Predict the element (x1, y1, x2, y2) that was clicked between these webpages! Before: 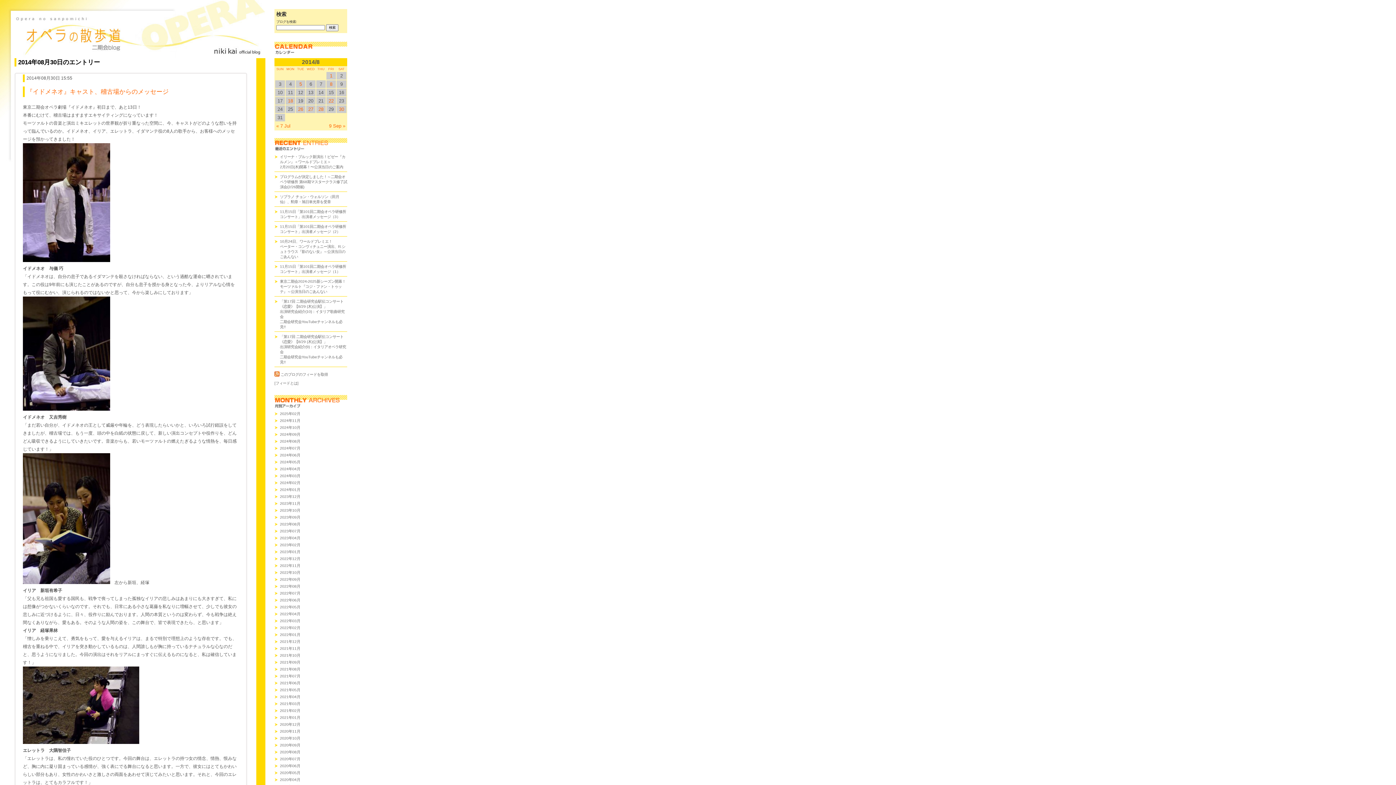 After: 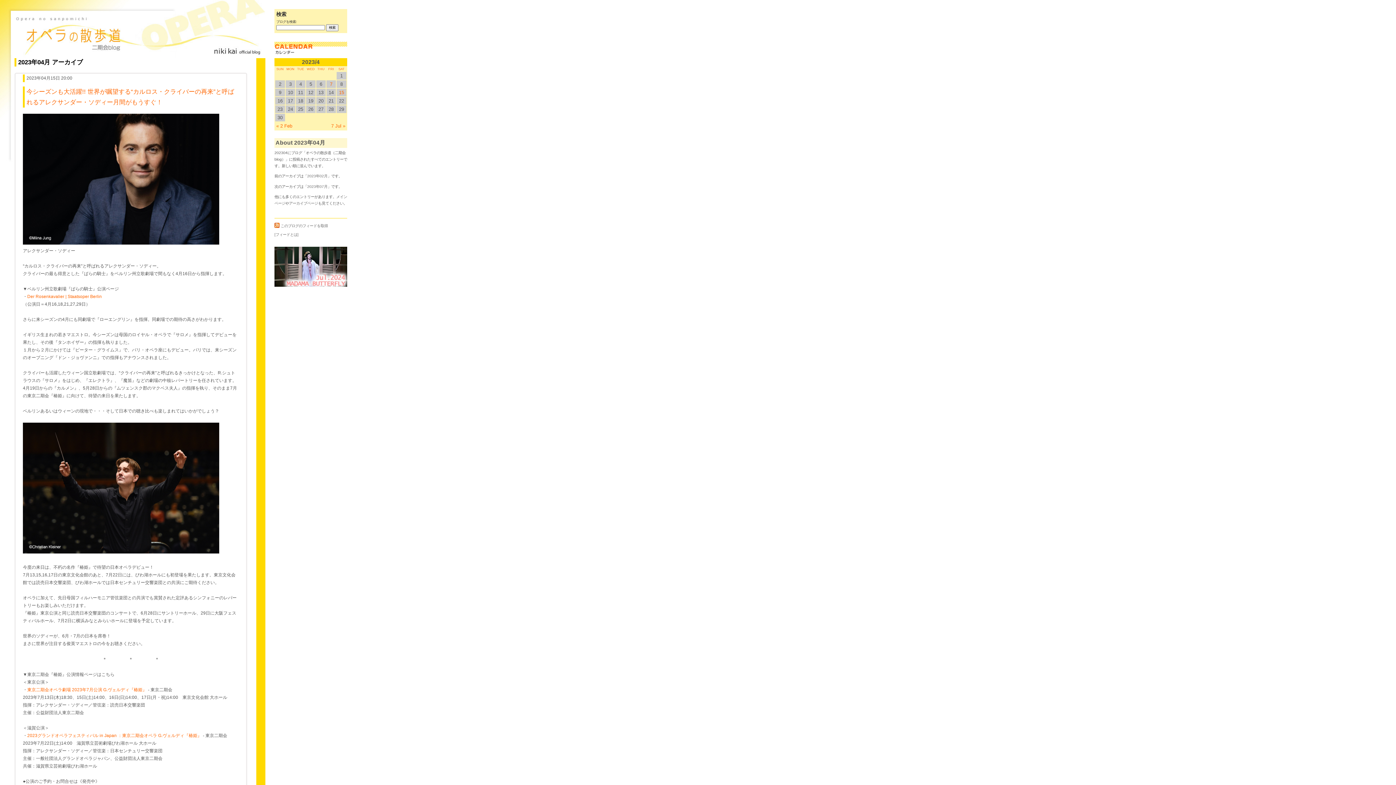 Action: label: 2023年04月 bbox: (280, 536, 300, 540)